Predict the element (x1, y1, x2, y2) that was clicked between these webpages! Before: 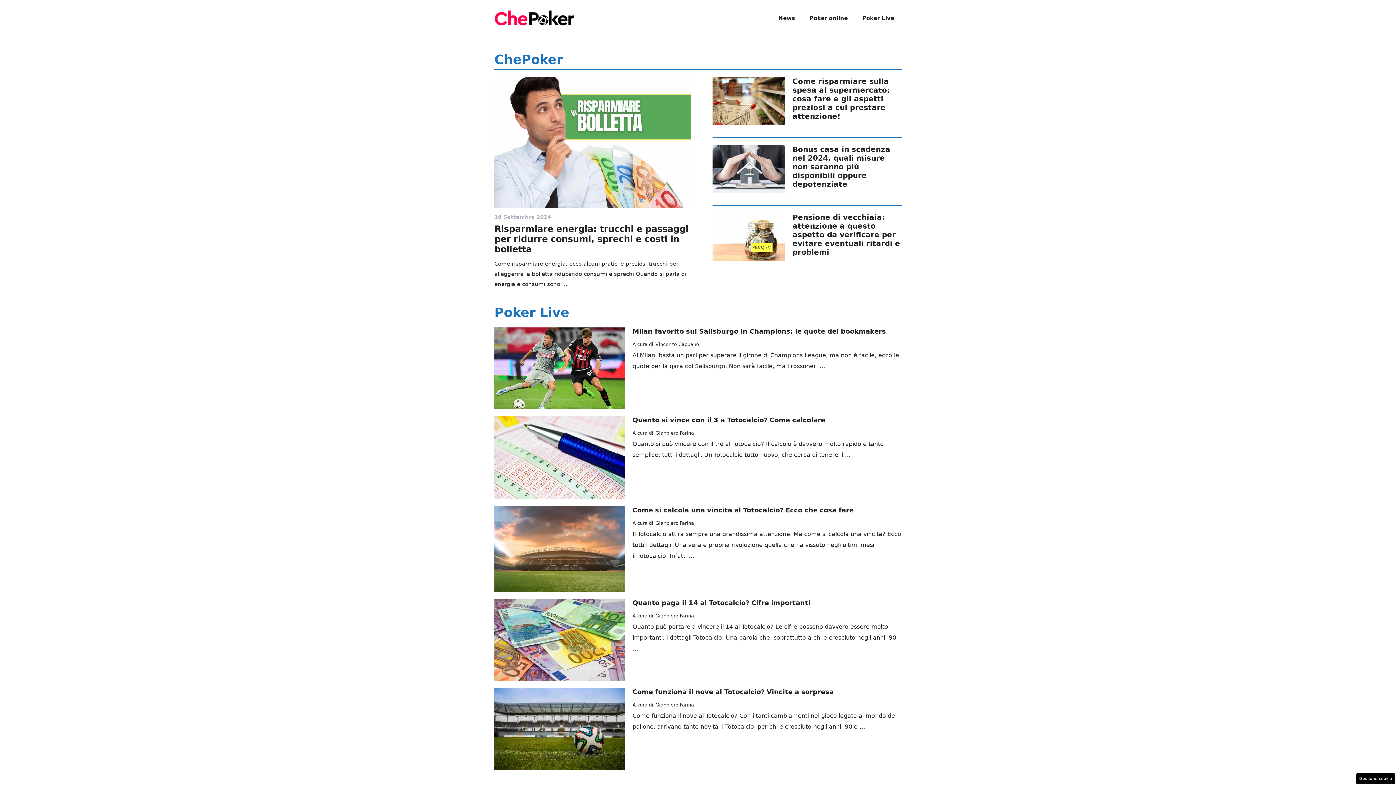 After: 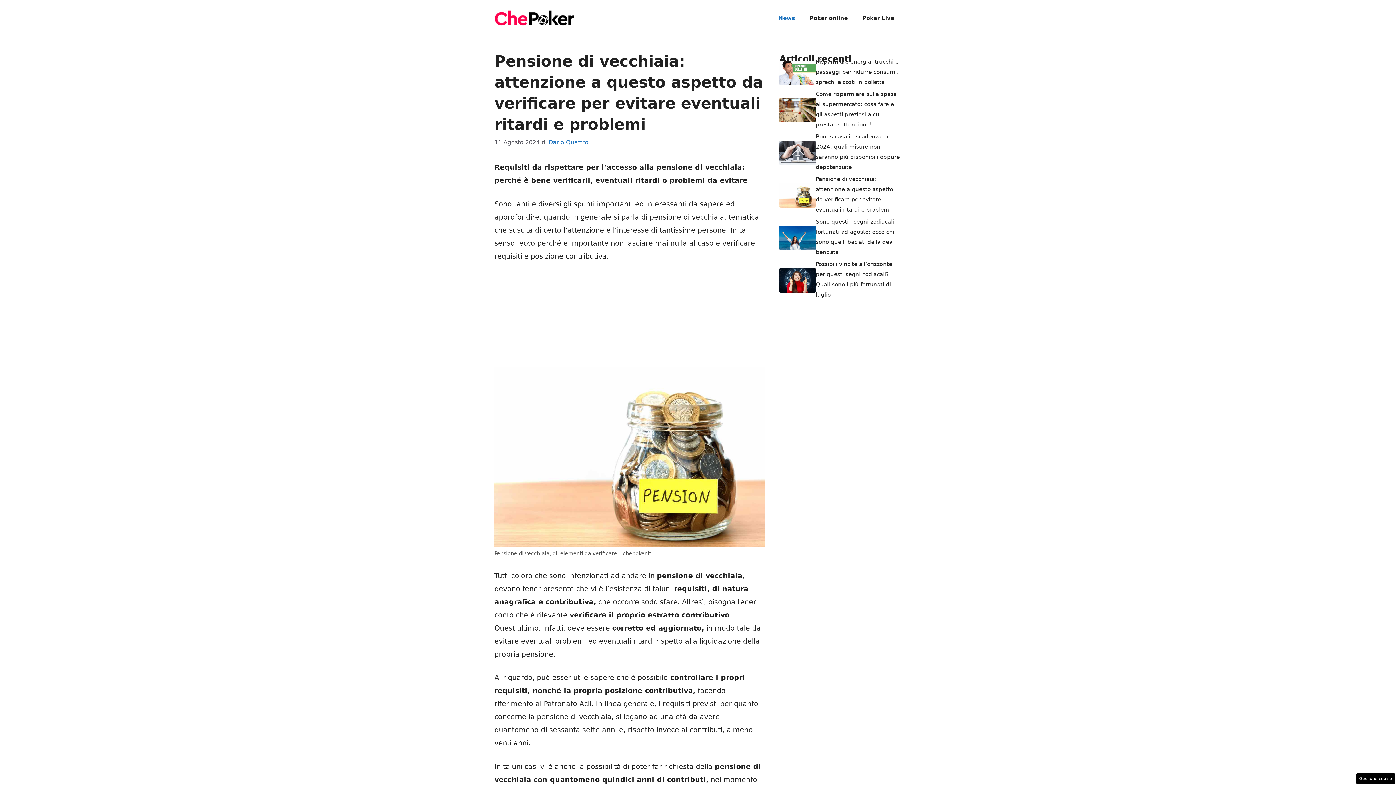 Action: bbox: (792, 213, 900, 256) label: Pensione di vecchiaia: attenzione a questo aspetto da verificare per evitare eventuali ritardi e problemi